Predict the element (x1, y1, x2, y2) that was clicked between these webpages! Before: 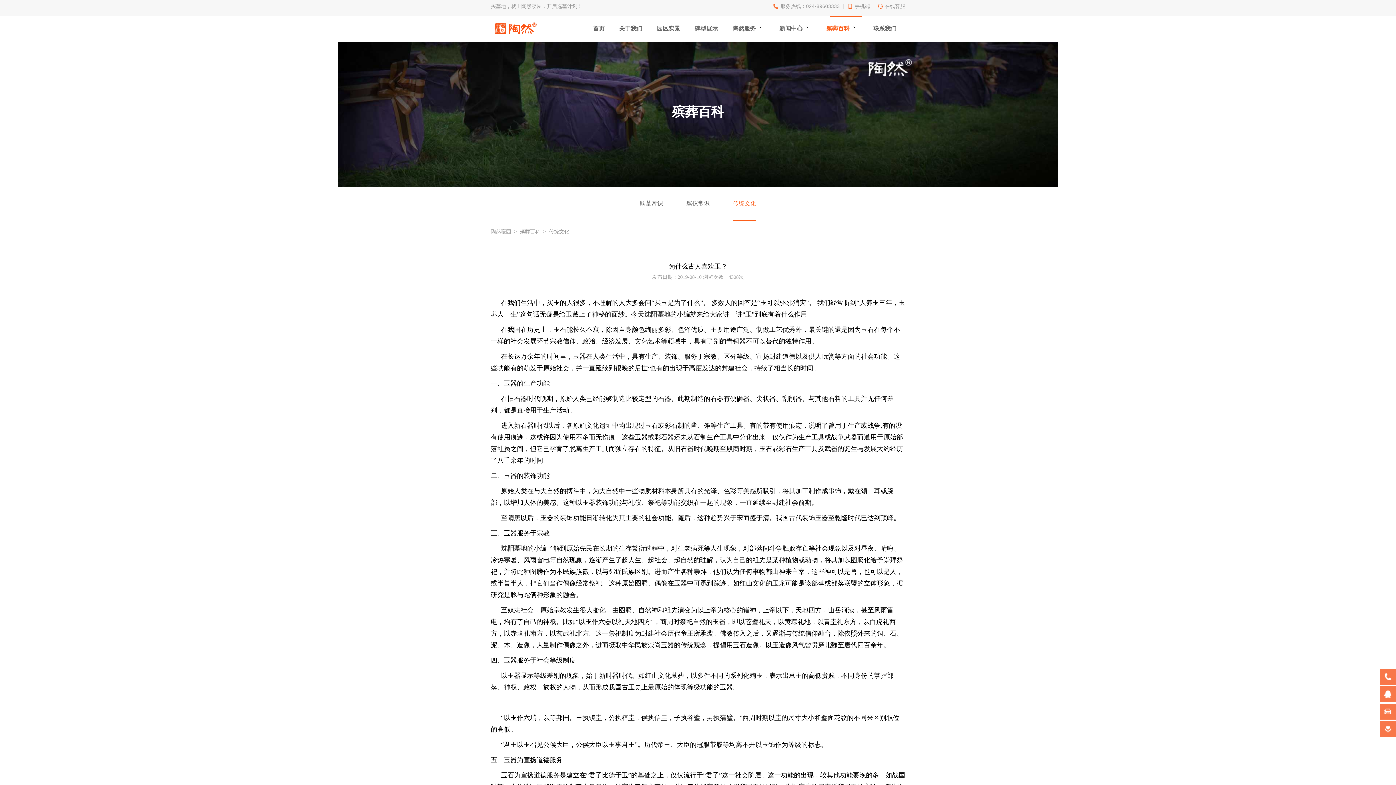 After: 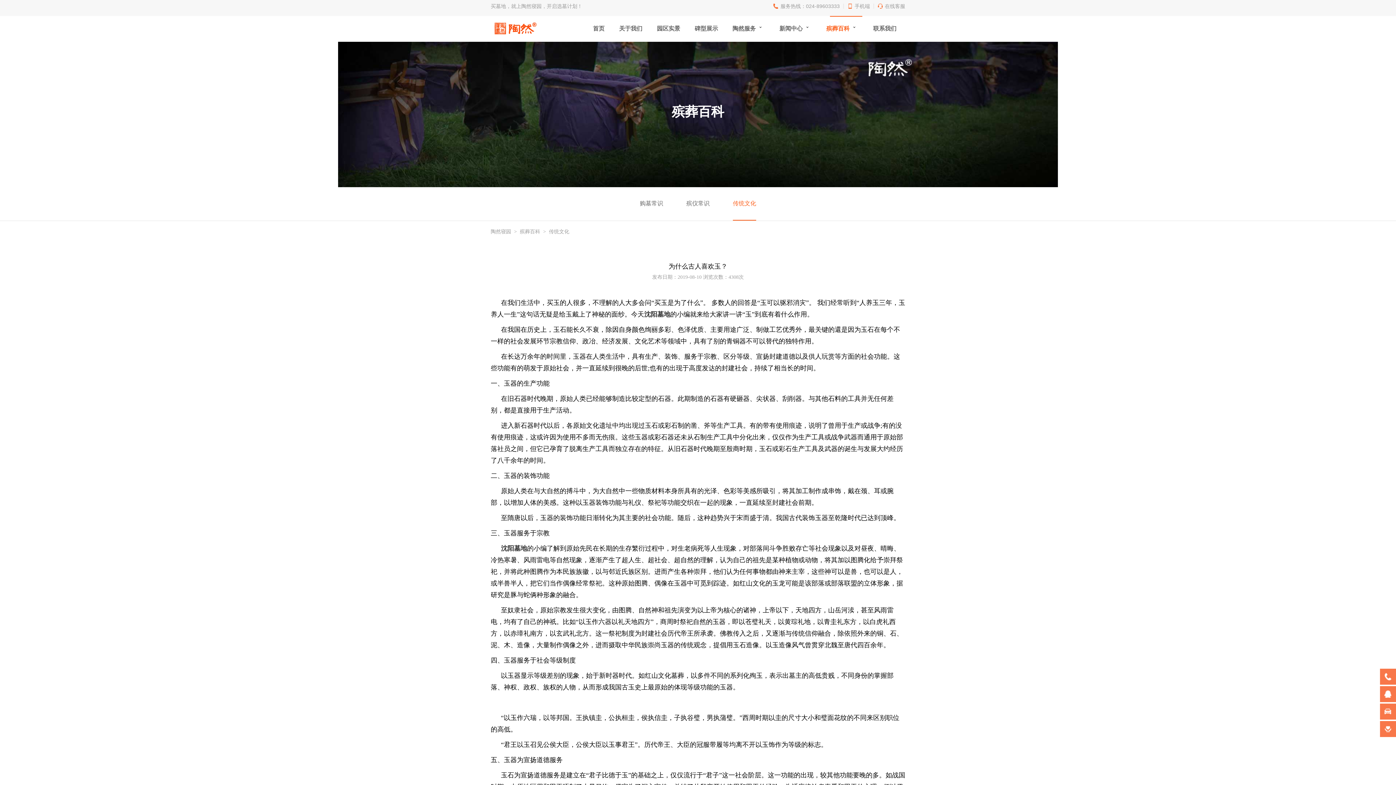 Action: bbox: (501, 545, 527, 552) label: 沈阳墓地